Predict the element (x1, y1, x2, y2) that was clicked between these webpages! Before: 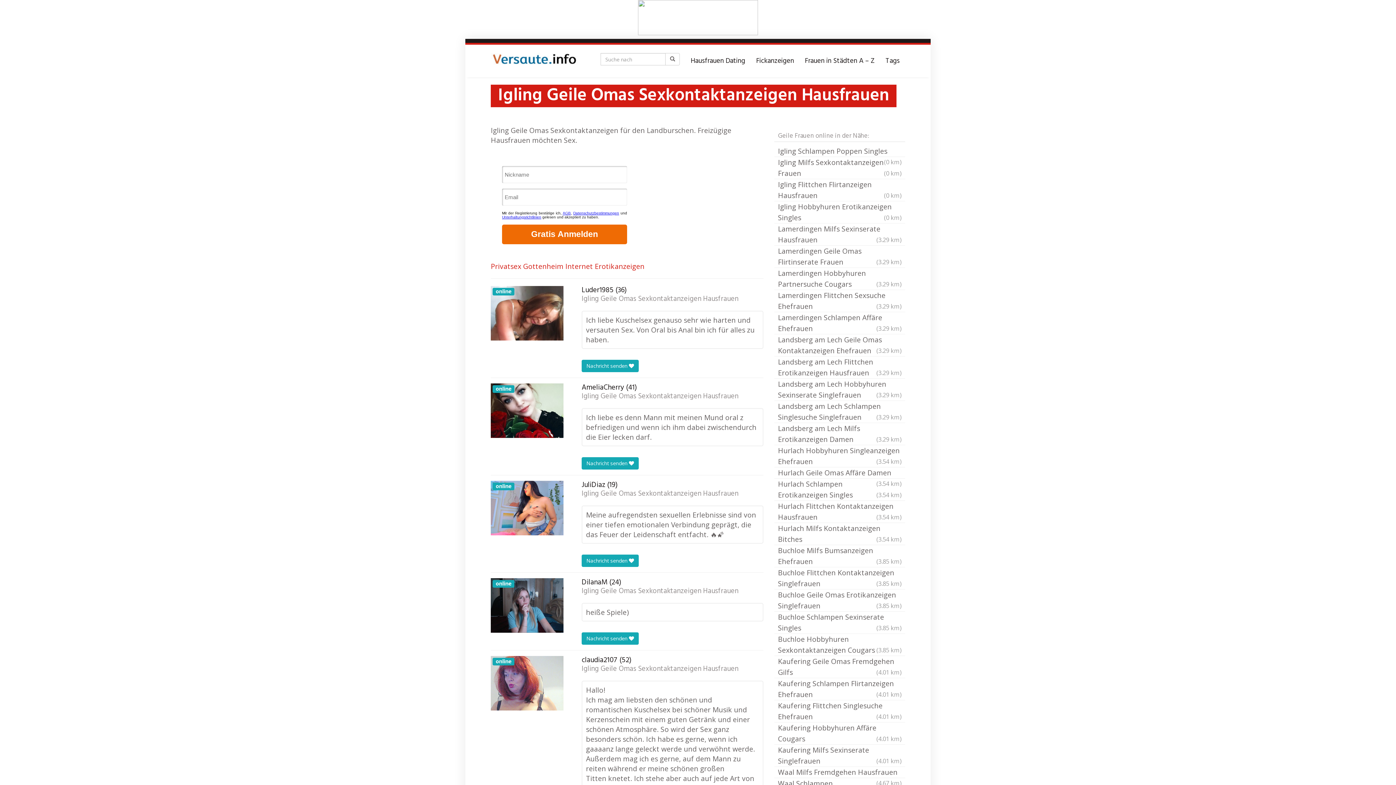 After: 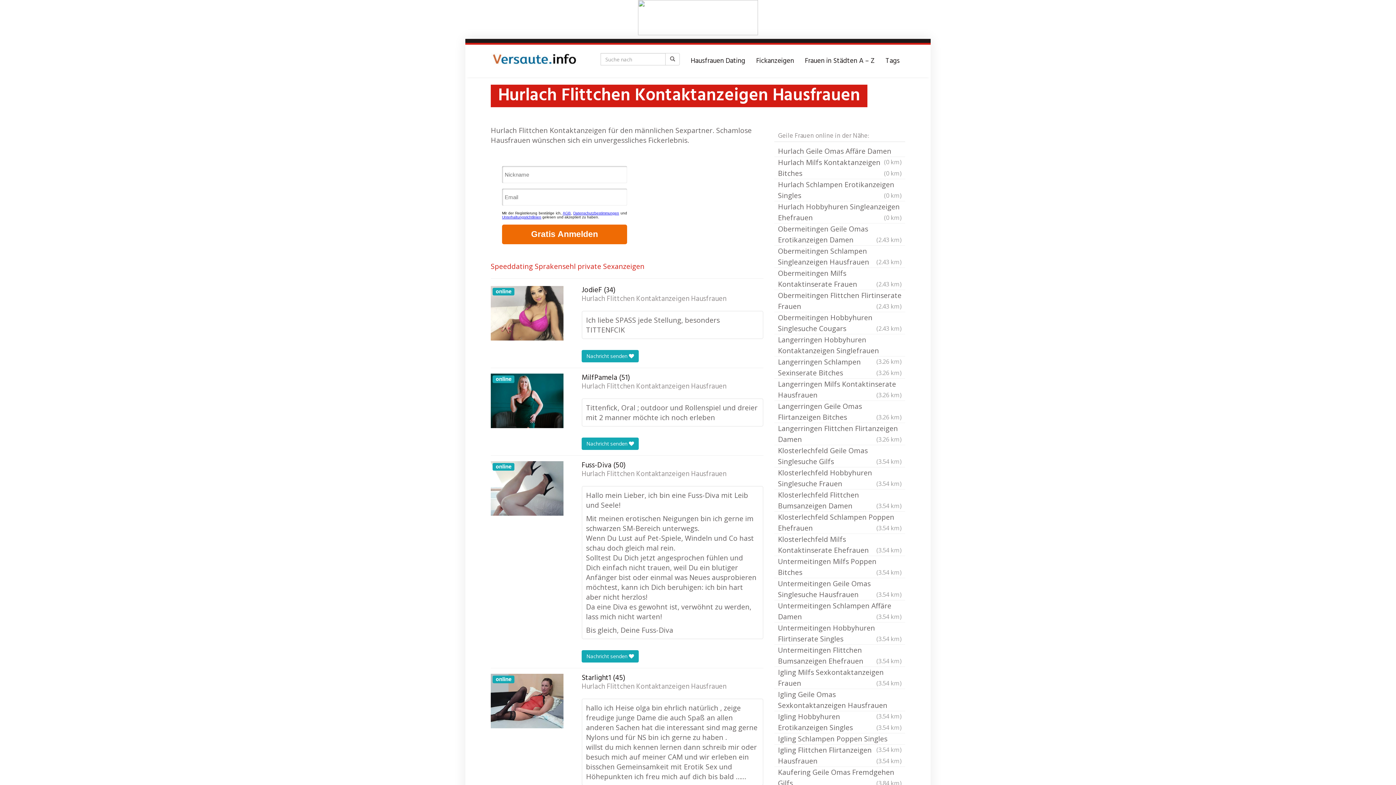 Action: label: Hurlach Flittchen Kontaktanzeigen Hausfrauen
(3.54 km) bbox: (774, 501, 905, 523)